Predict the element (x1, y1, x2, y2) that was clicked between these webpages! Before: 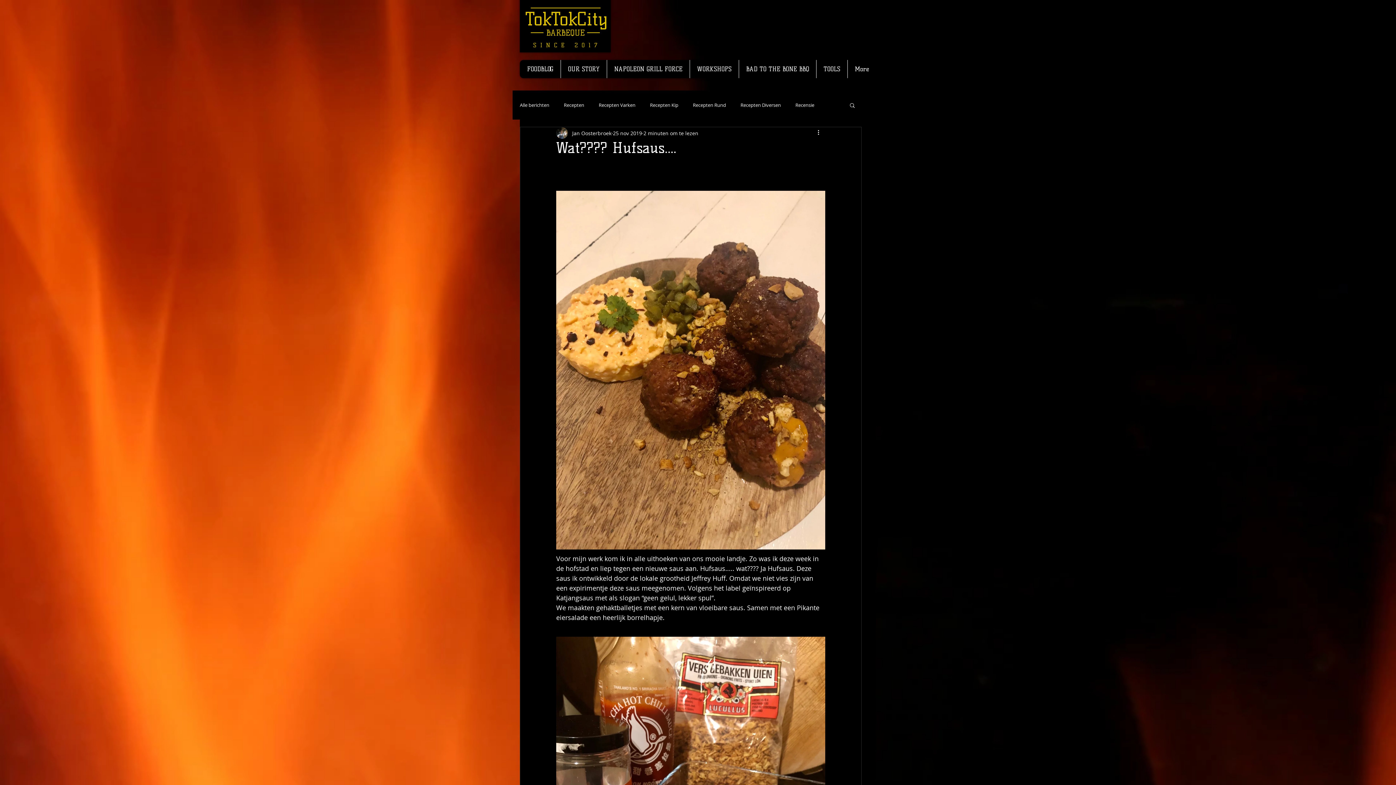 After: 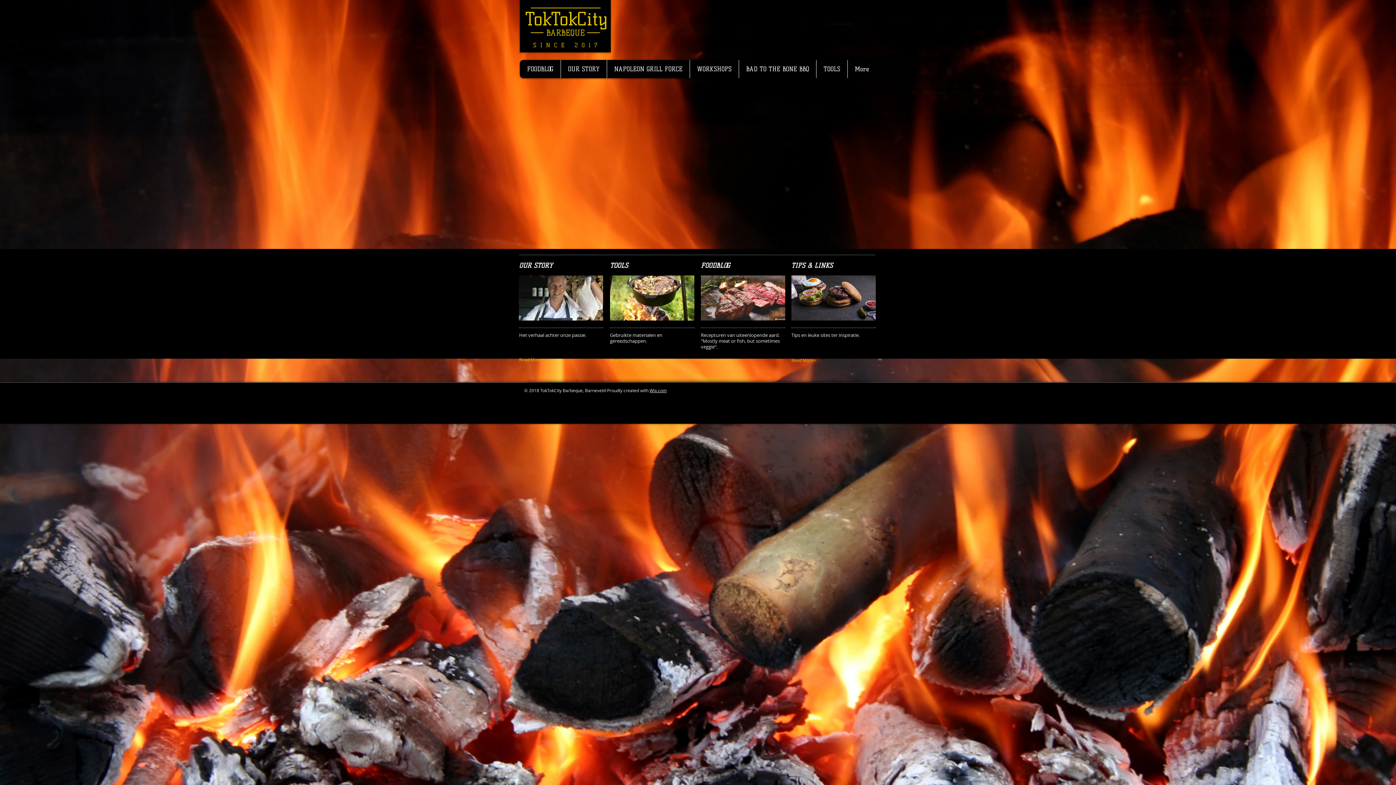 Action: bbox: (546, 28, 584, 37) label: BARBEQUE